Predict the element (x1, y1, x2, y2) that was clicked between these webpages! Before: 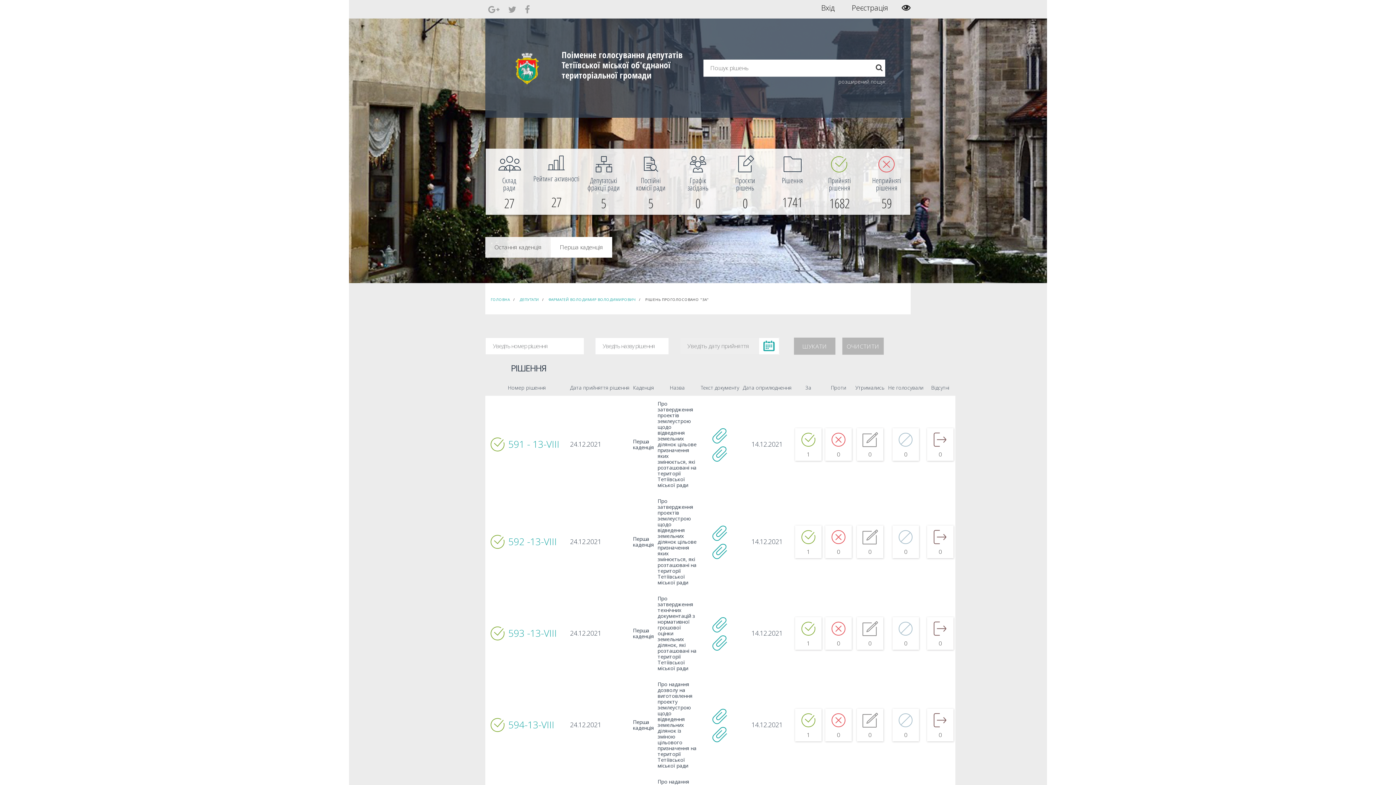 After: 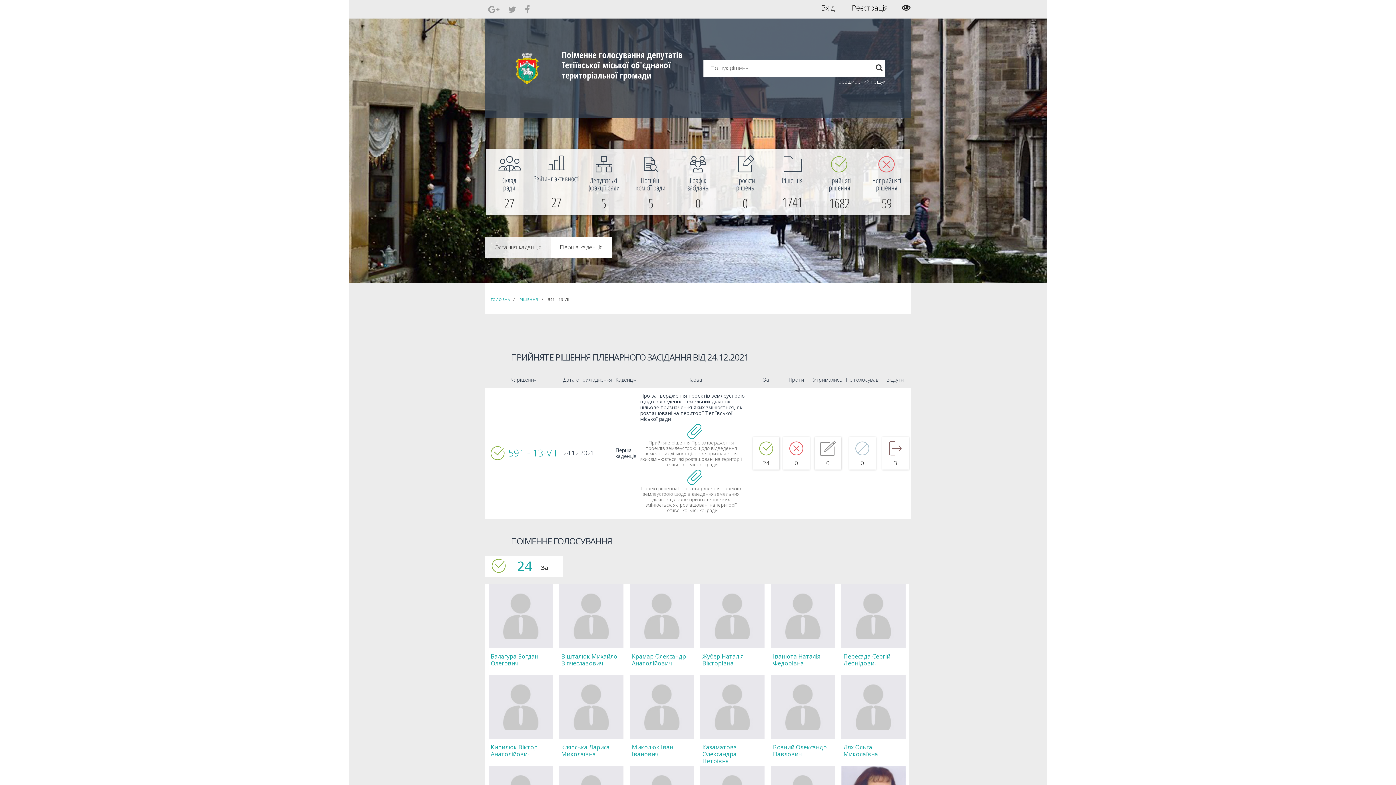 Action: bbox: (508, 436, 559, 449) label: 591 - 13-VIIІ